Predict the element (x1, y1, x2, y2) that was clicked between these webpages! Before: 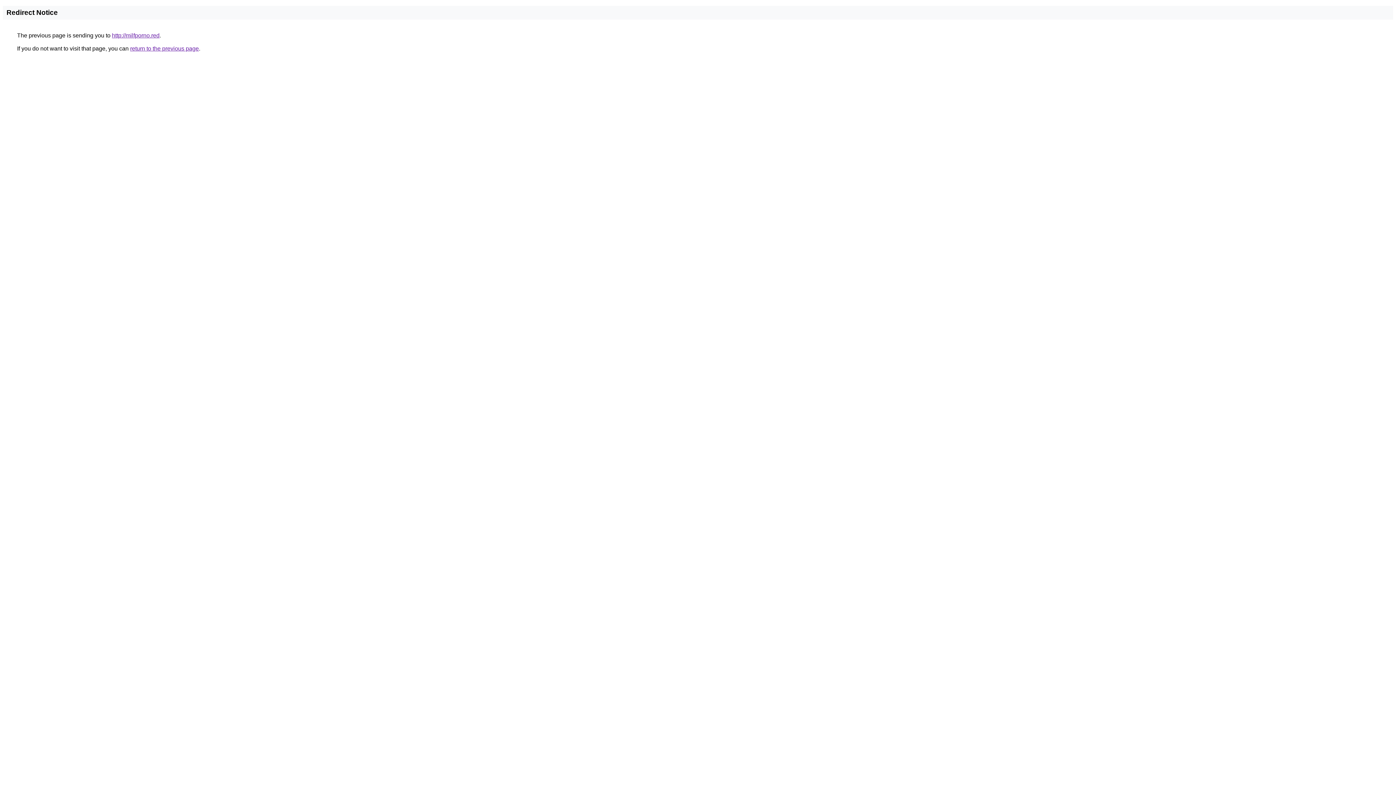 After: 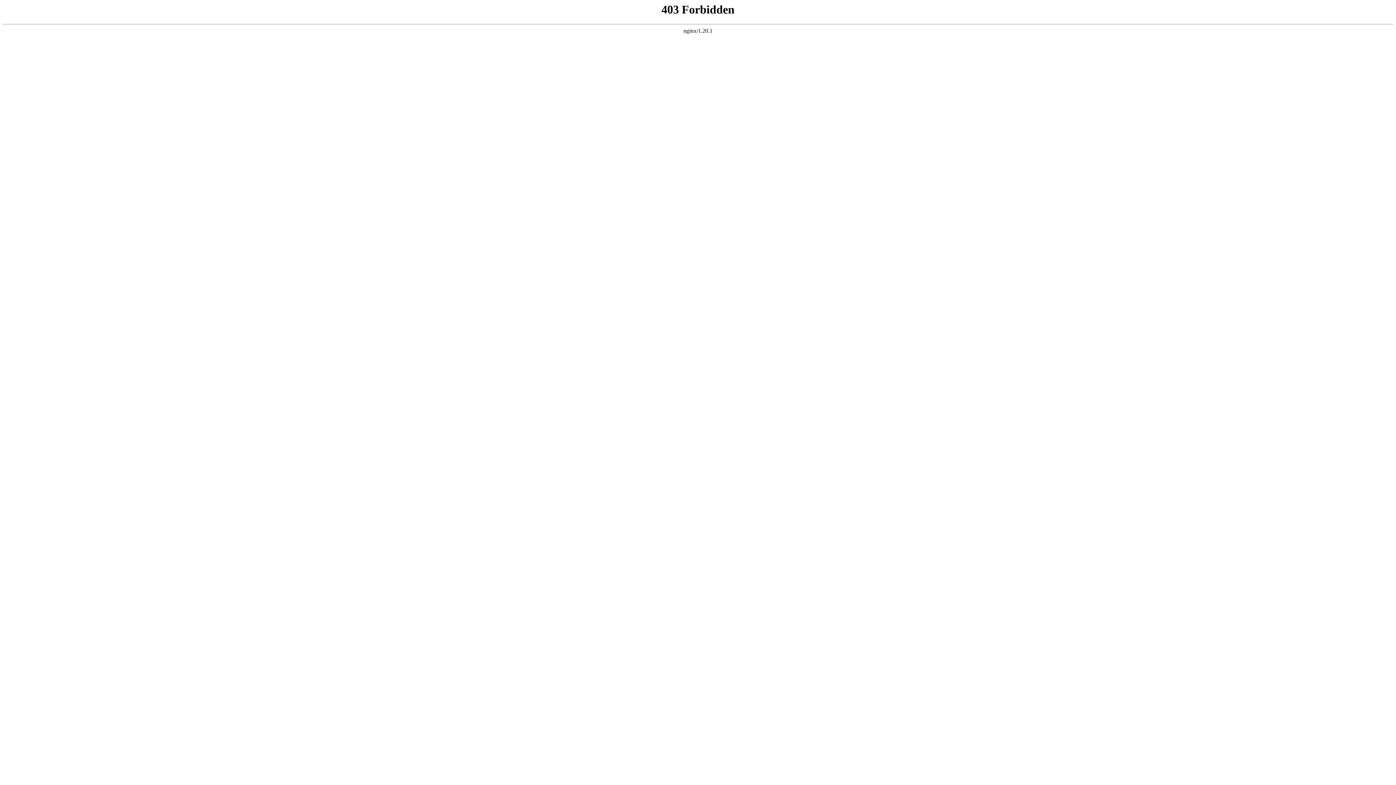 Action: label: http://milfporno.red bbox: (112, 32, 159, 38)